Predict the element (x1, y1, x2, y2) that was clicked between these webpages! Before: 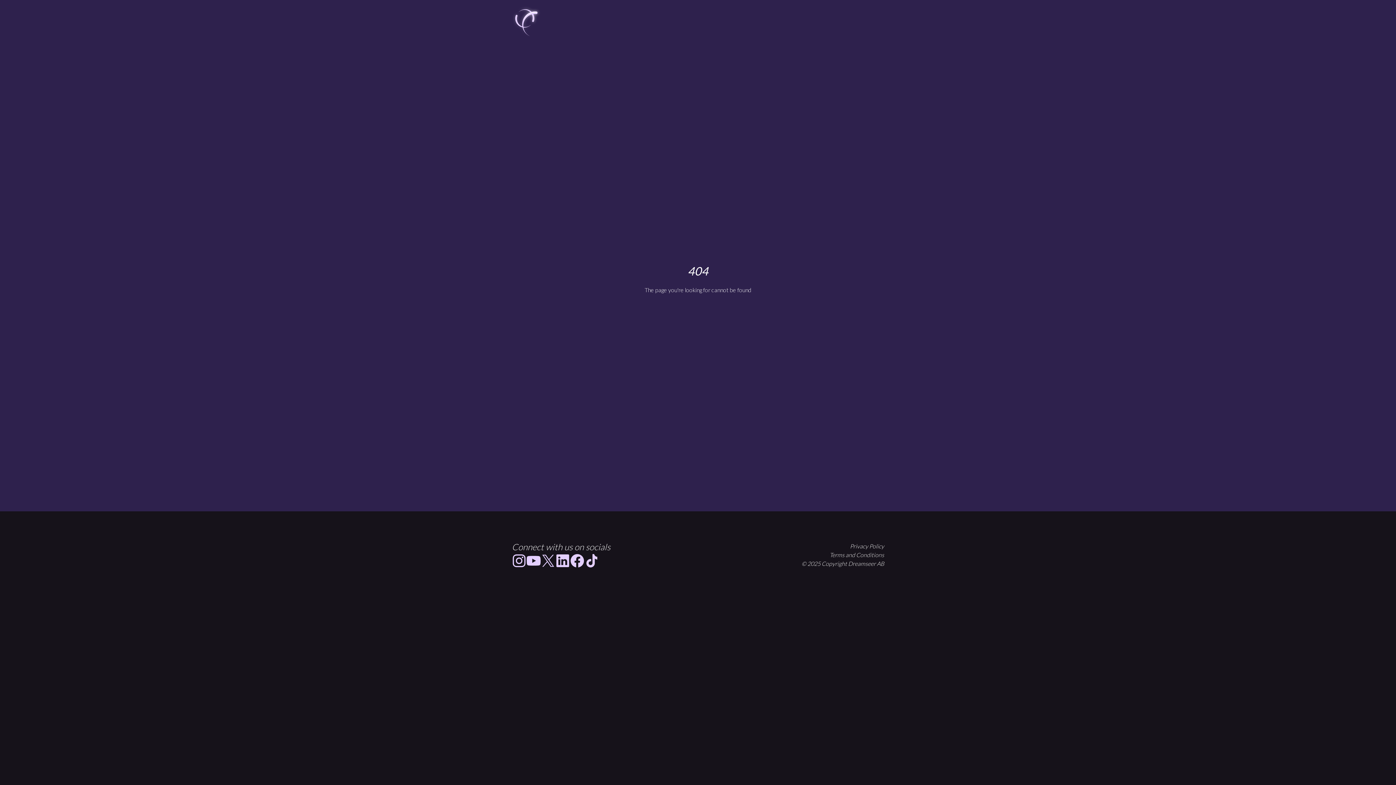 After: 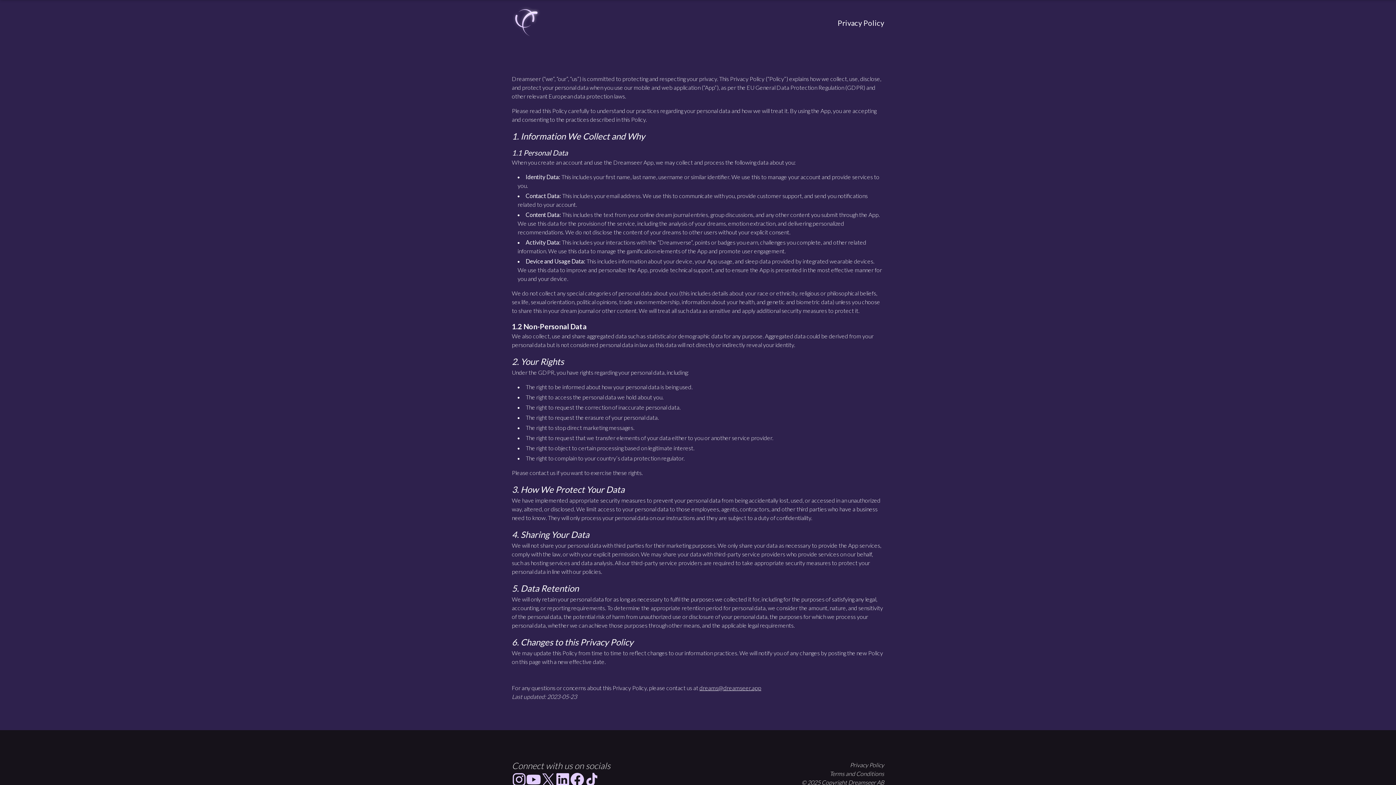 Action: bbox: (850, 542, 884, 550) label: Privacy Policy